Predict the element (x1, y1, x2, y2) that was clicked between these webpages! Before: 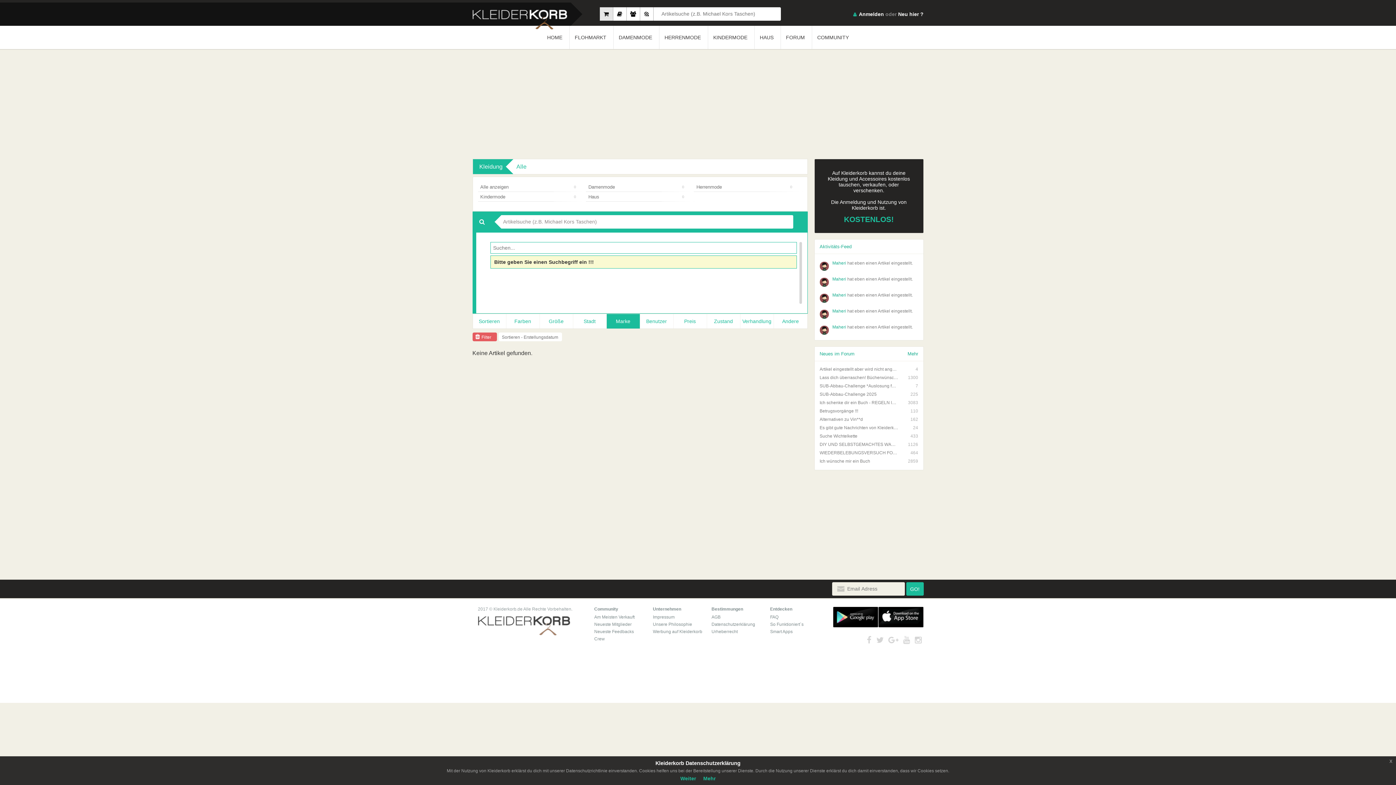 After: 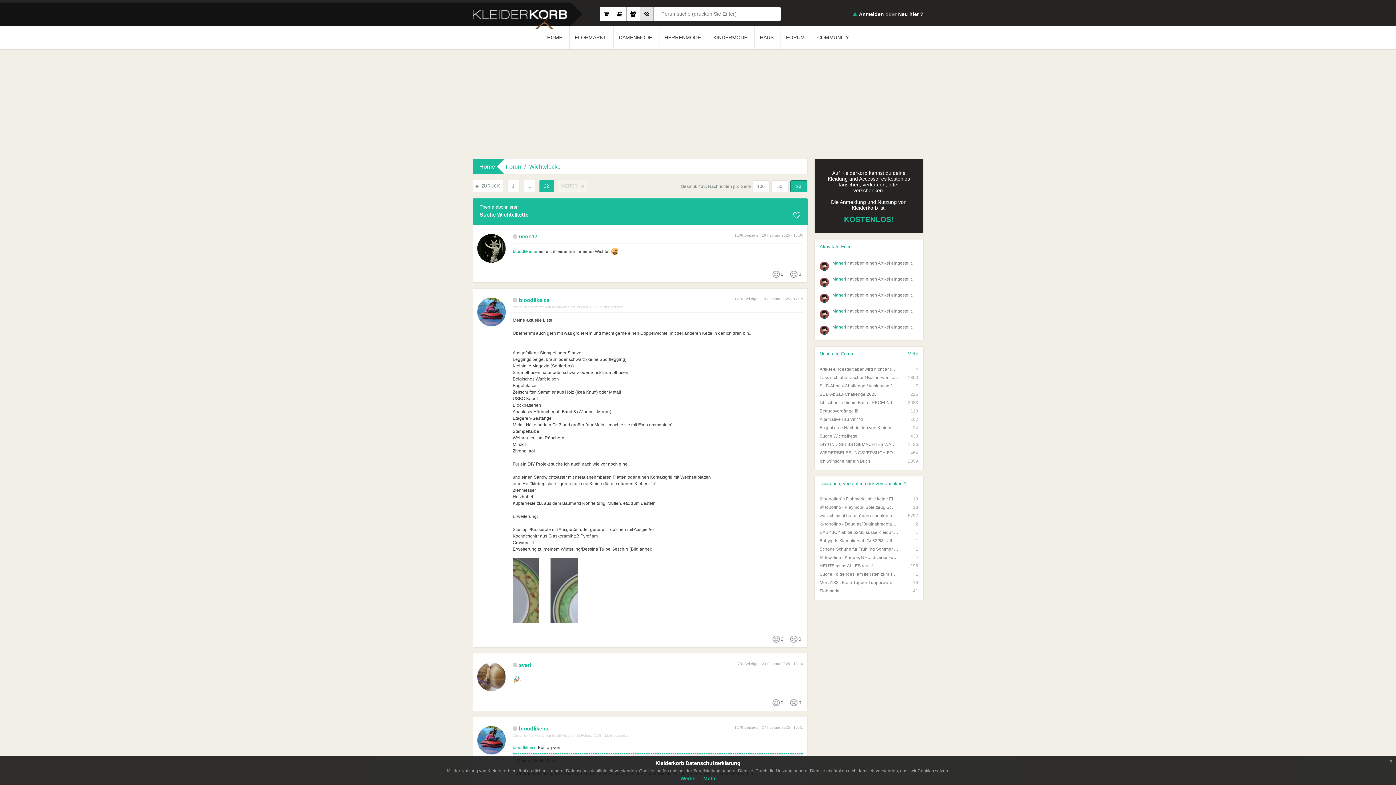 Action: label: Suche Wichtelkette
433 bbox: (819, 434, 918, 439)